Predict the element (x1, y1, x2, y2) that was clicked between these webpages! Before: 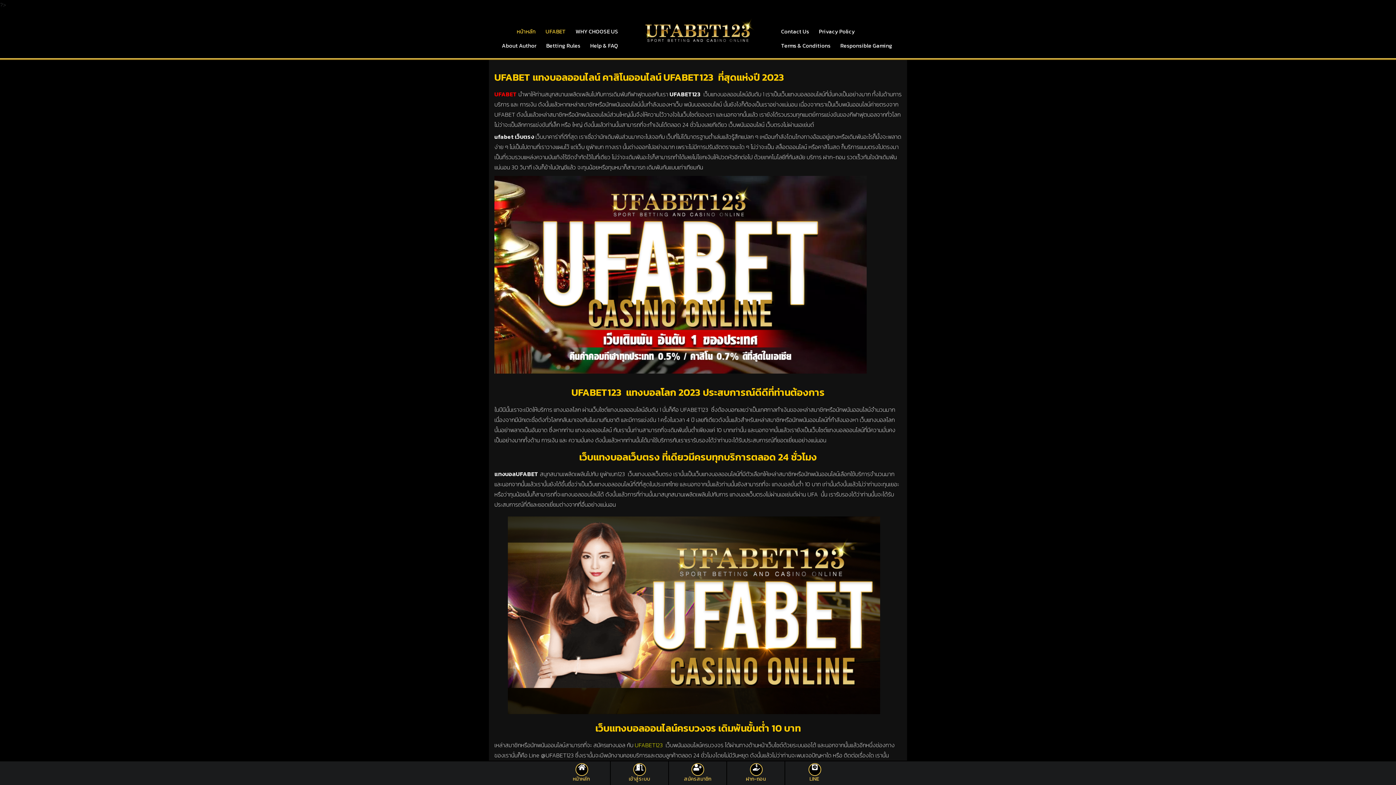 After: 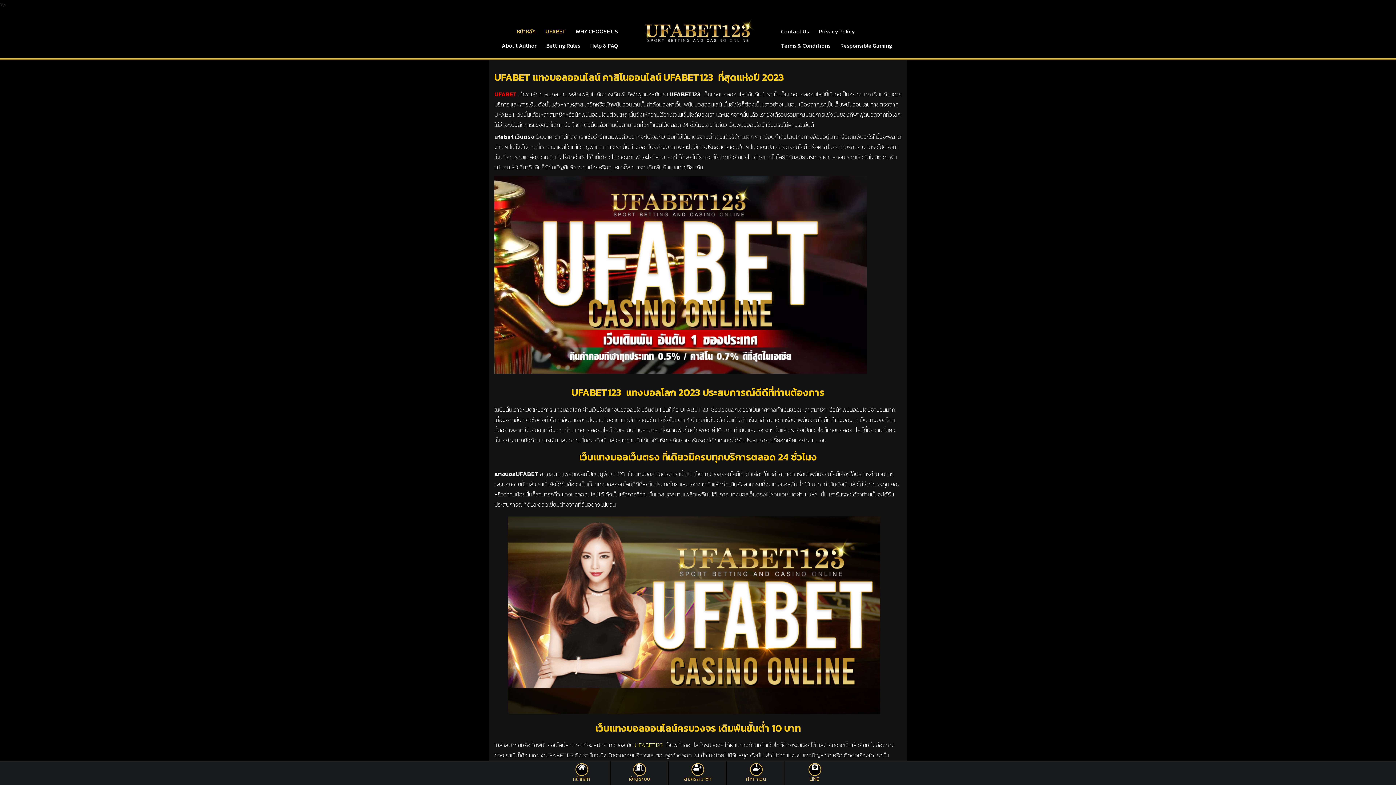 Action: bbox: (543, 26, 568, 38) label: UFABET